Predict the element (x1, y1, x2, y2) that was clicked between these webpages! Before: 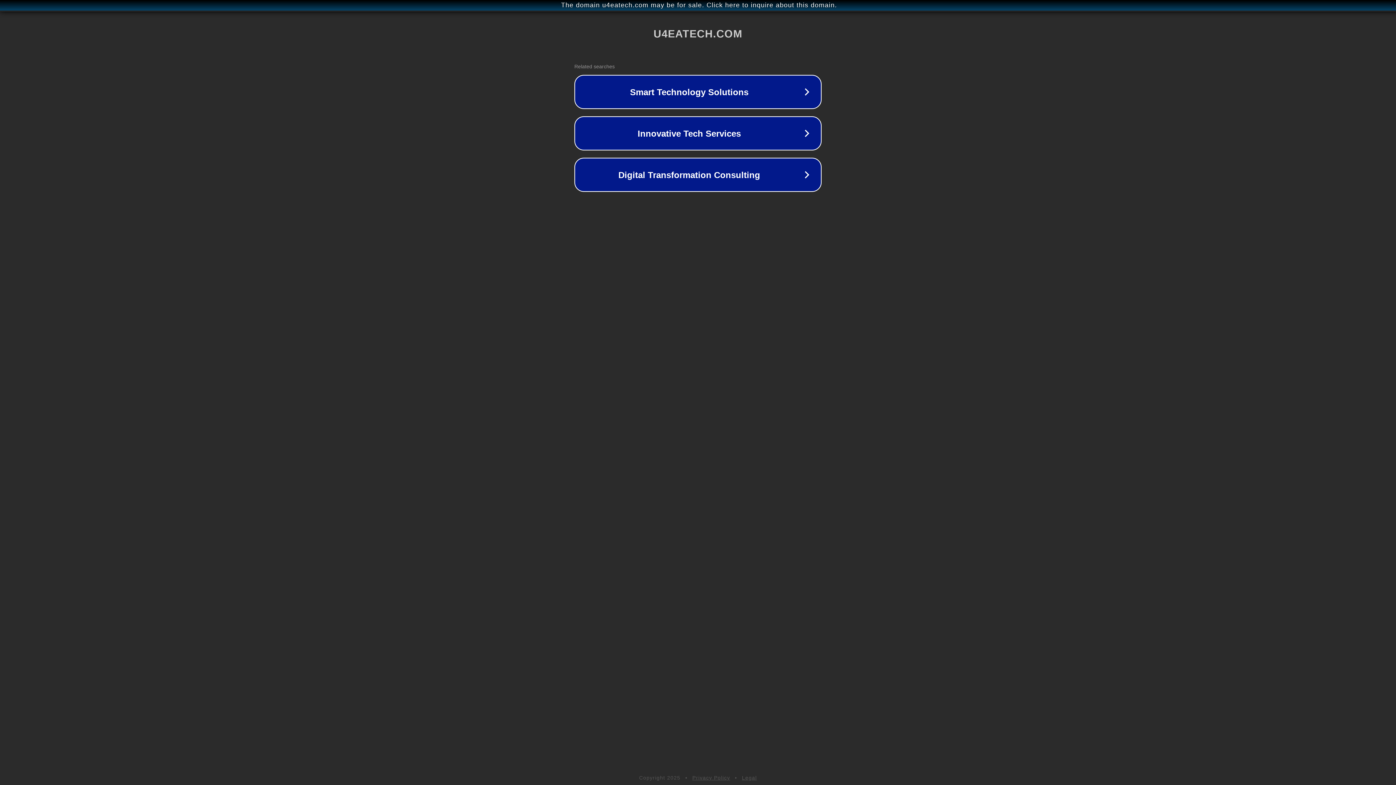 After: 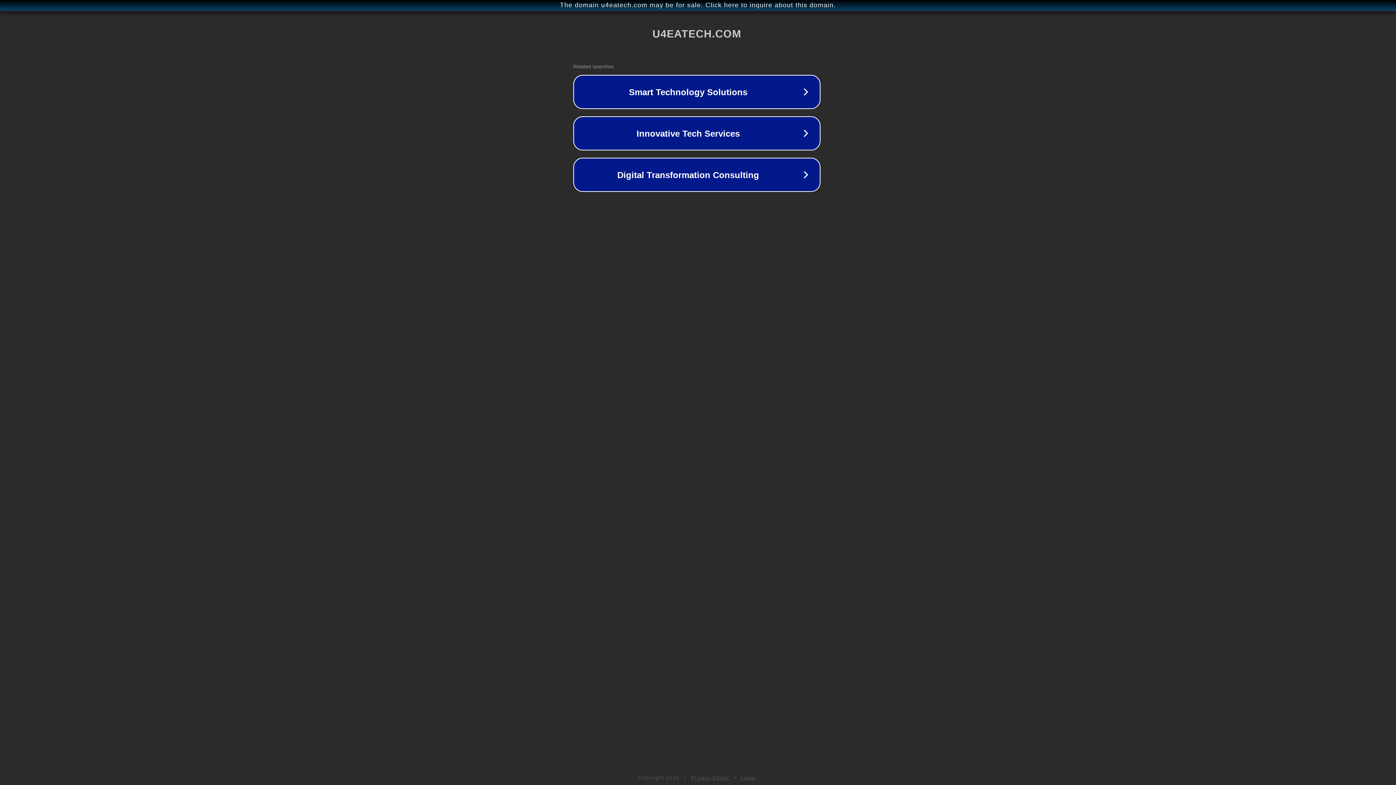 Action: bbox: (1, 1, 1397, 9) label: The domain u4eatech.com may be for sale. Click here to inquire about this domain.